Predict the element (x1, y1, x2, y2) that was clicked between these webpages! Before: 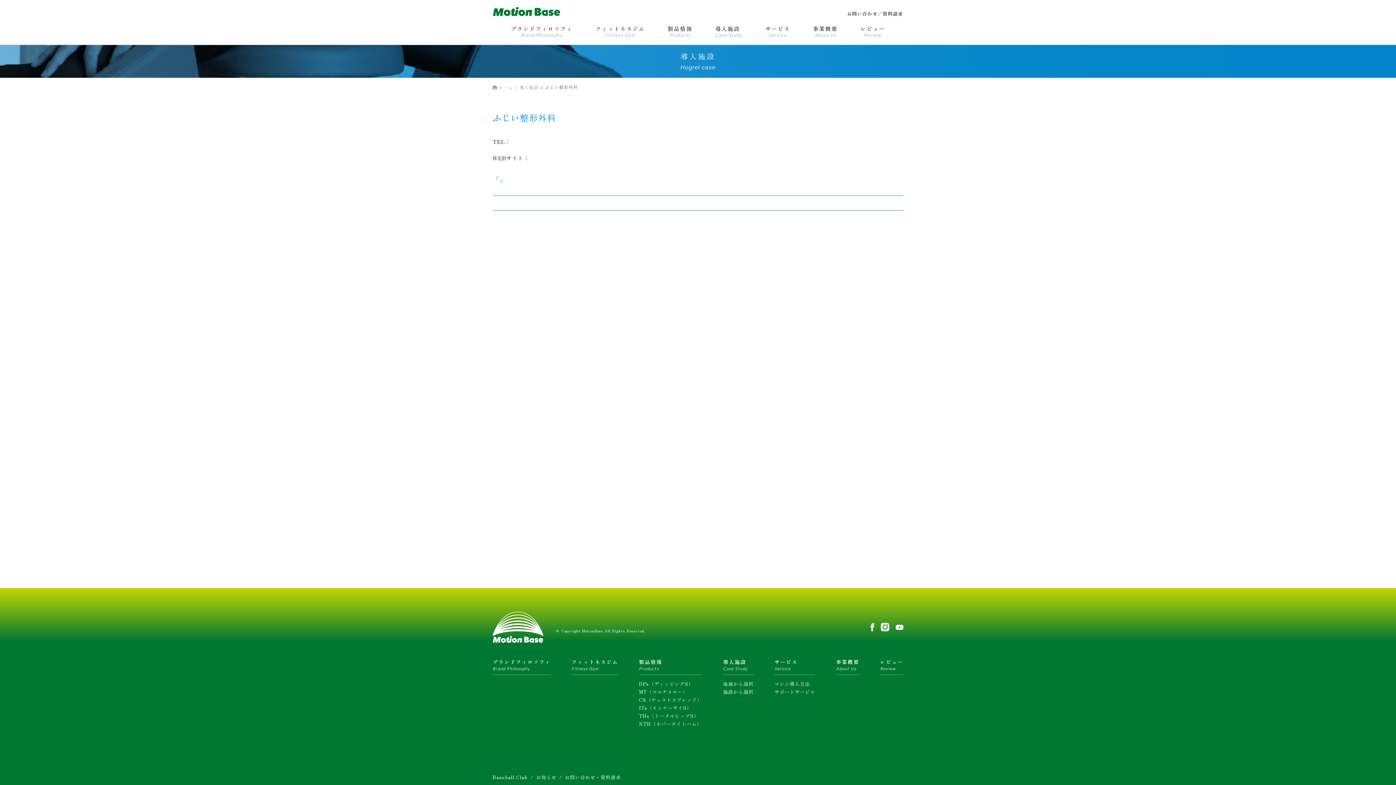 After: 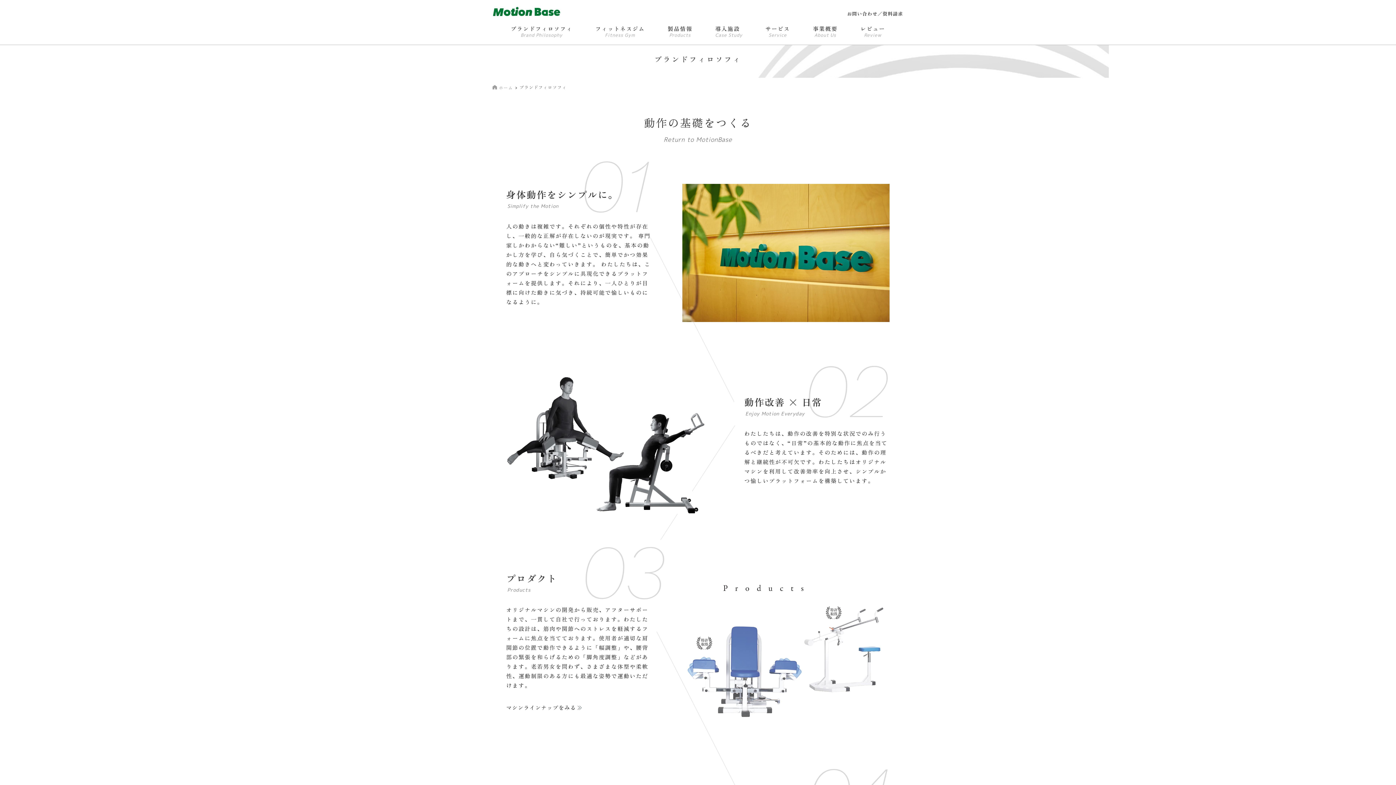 Action: label: ブランドフィロソフィ
Brand Philosophy bbox: (510, 25, 572, 44)